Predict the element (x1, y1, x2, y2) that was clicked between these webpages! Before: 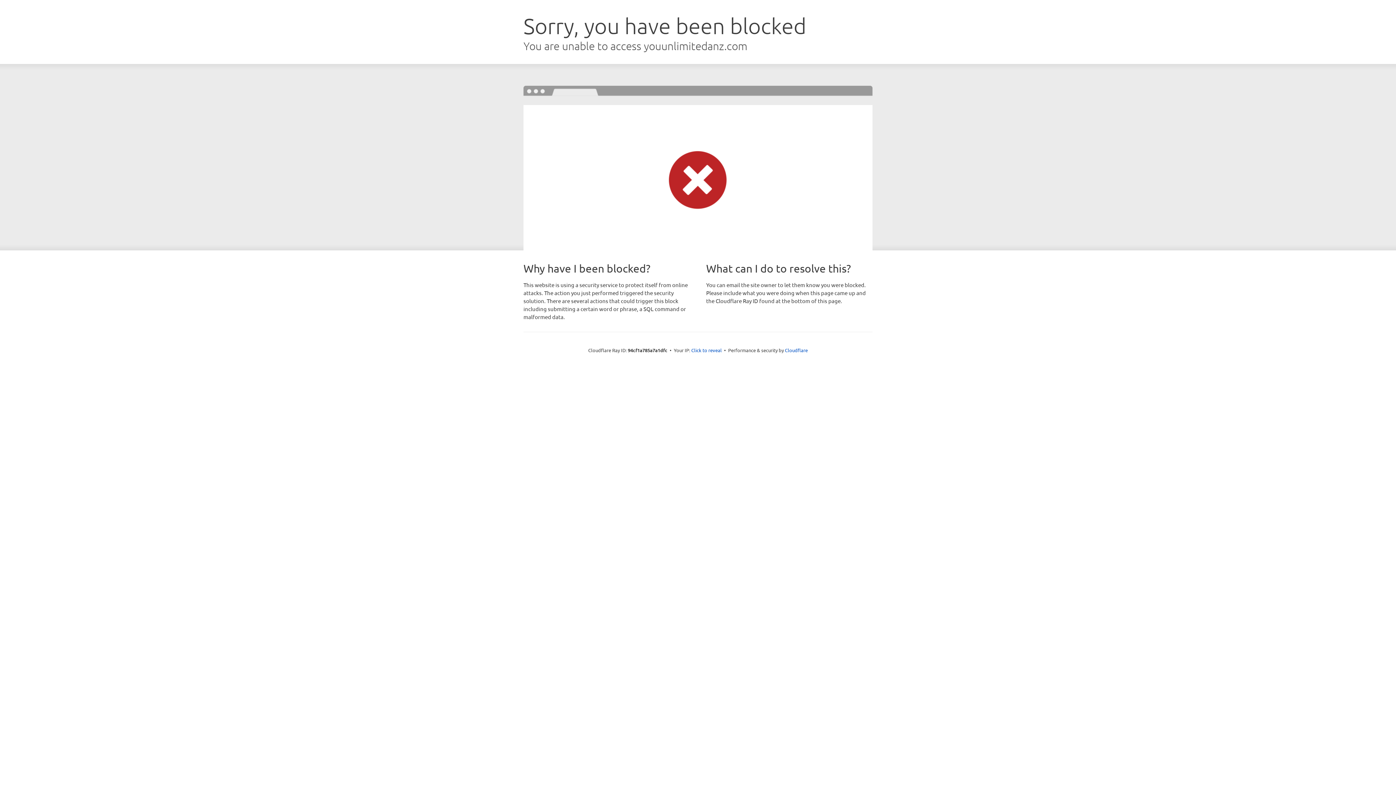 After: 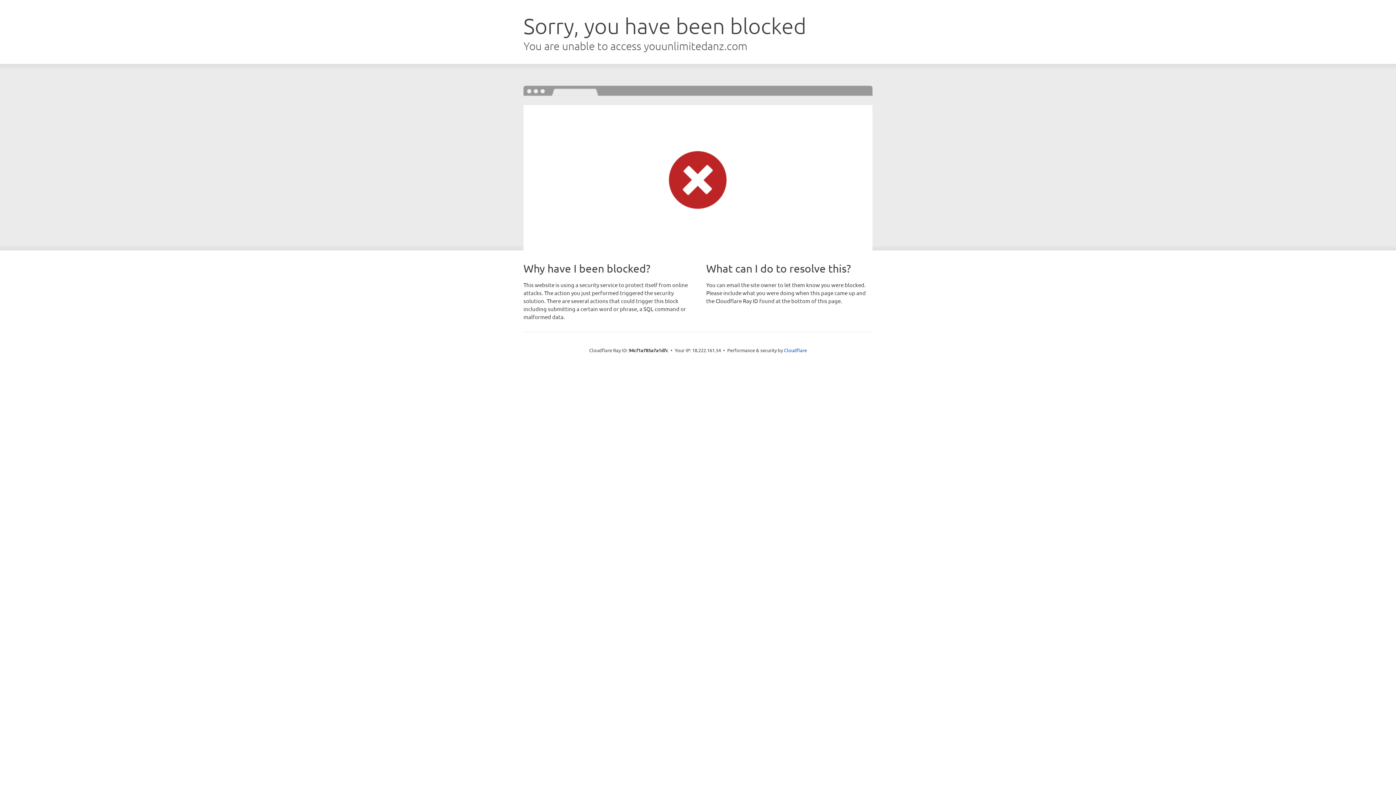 Action: bbox: (691, 346, 722, 353) label: Click to reveal